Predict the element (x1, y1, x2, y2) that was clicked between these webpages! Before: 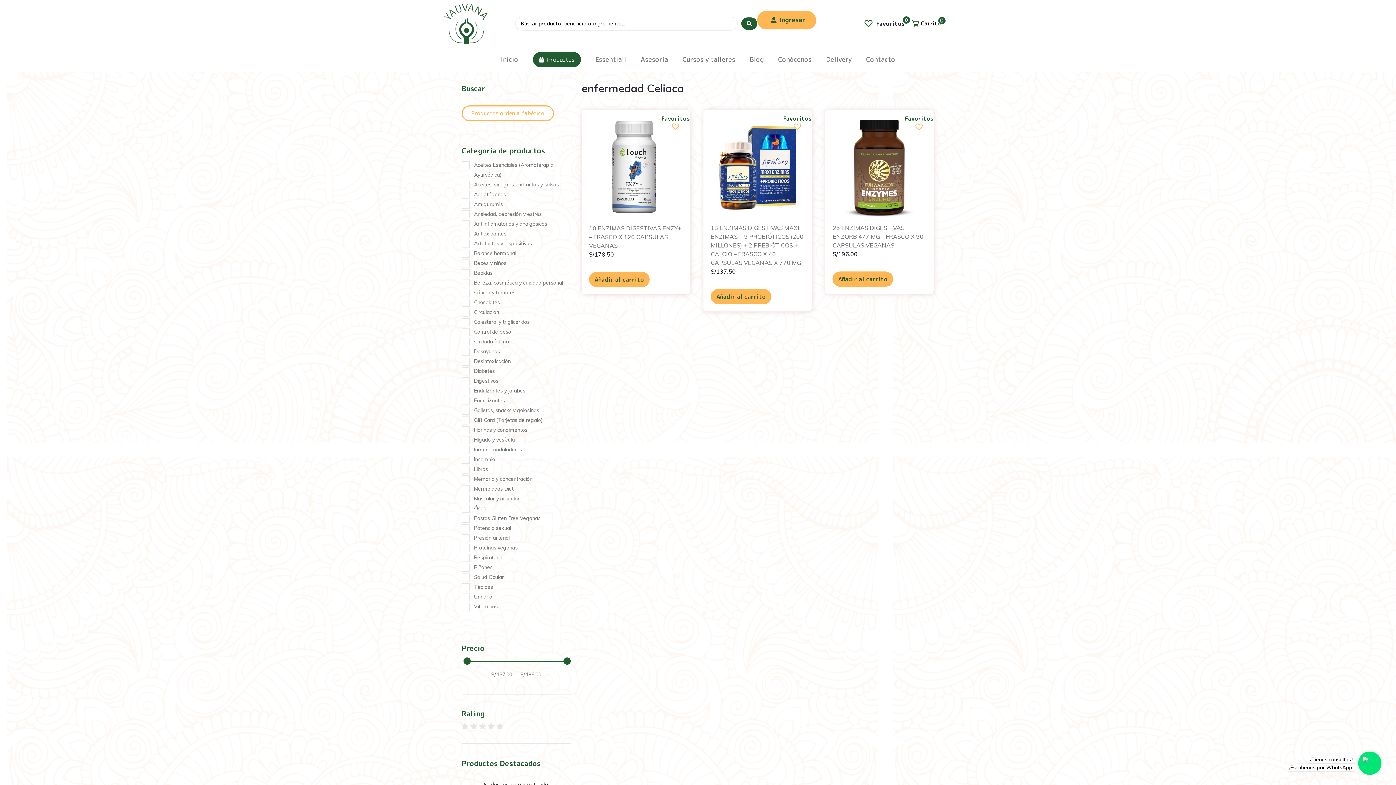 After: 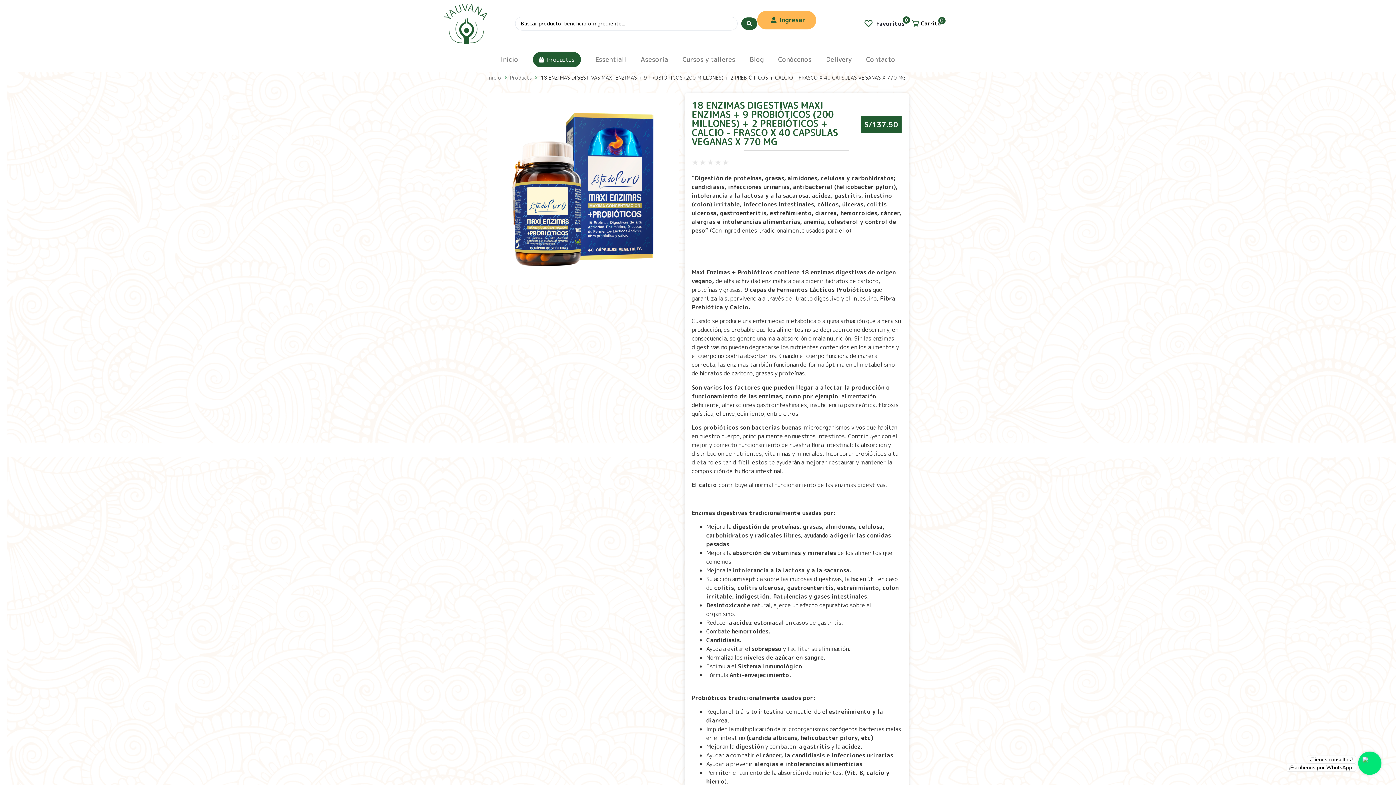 Action: label: 18 ENZIMAS DIGESTIVAS MAXI ENZIMAS + 9 PROBIÓTICOS (200 MILLONES) + 2 PREBIÓTICOS + CALCIO – FRASCO X 40 CAPSULAS VEGANAS X 770 MG bbox: (710, 224, 803, 266)